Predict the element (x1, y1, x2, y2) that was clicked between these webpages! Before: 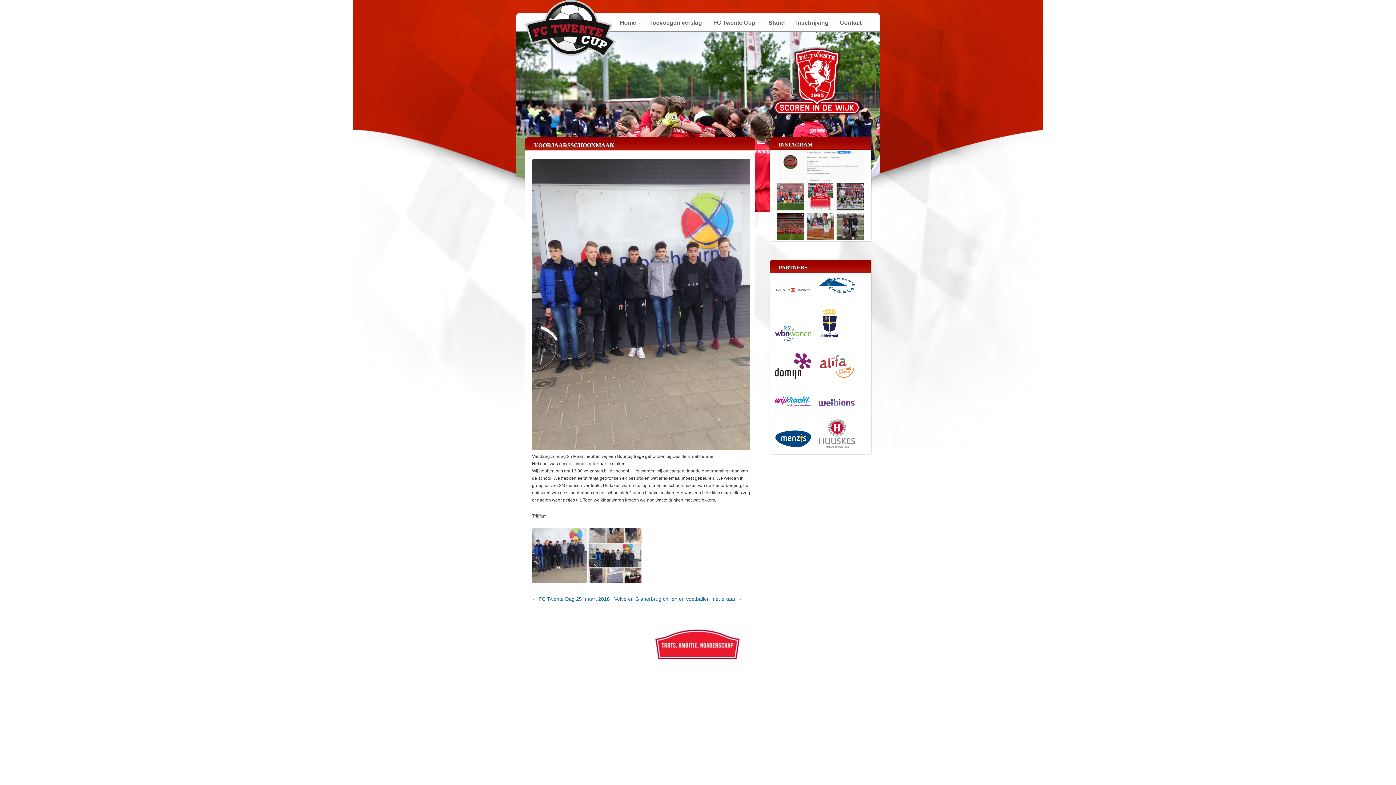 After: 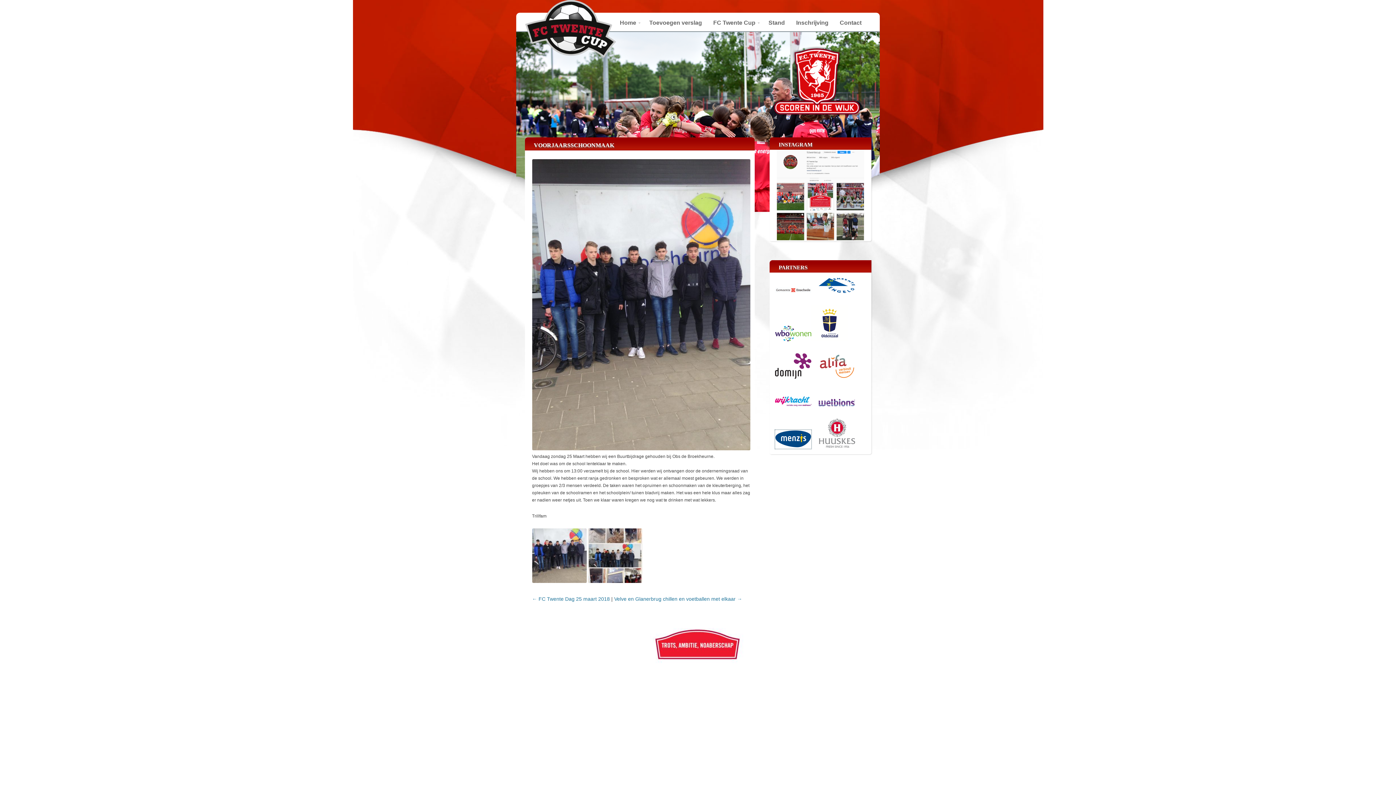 Action: bbox: (775, 443, 811, 449)